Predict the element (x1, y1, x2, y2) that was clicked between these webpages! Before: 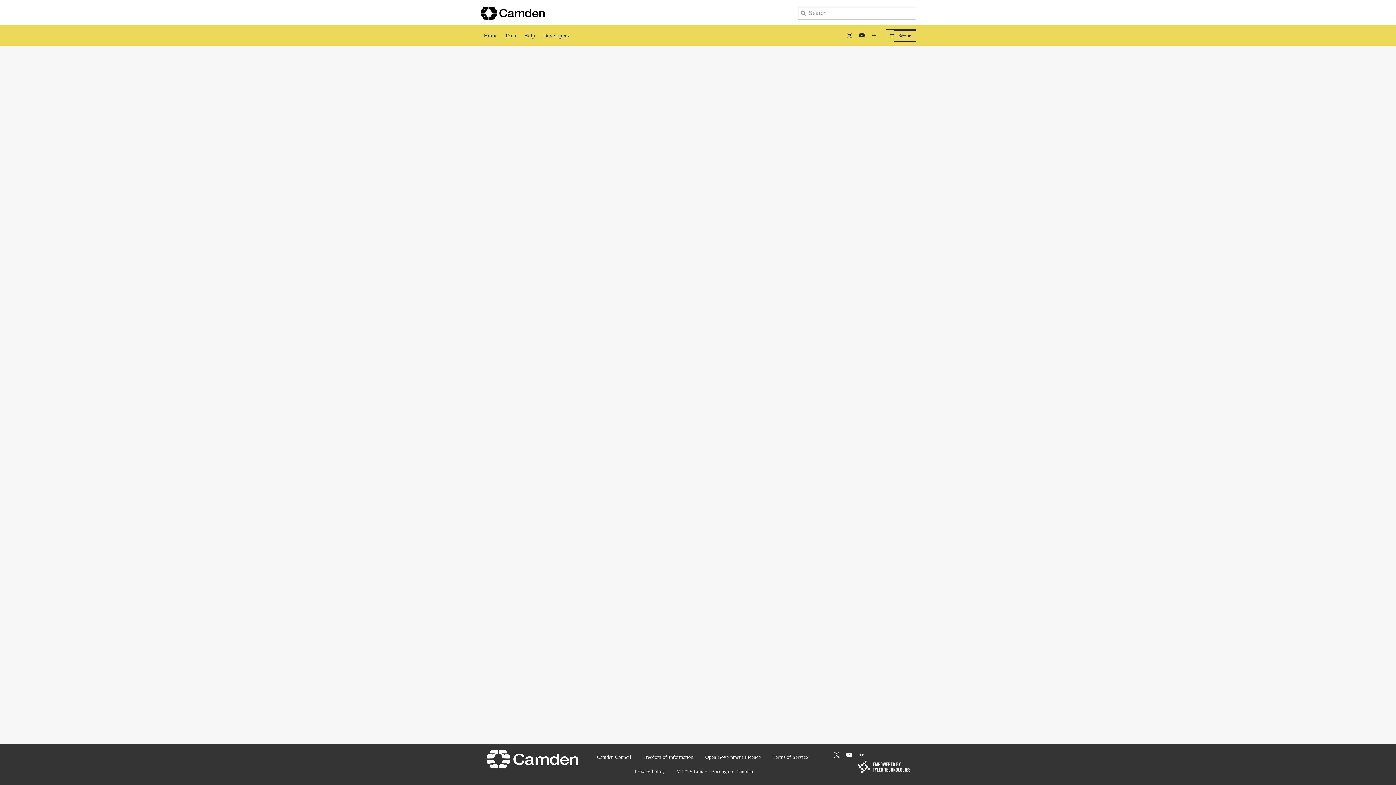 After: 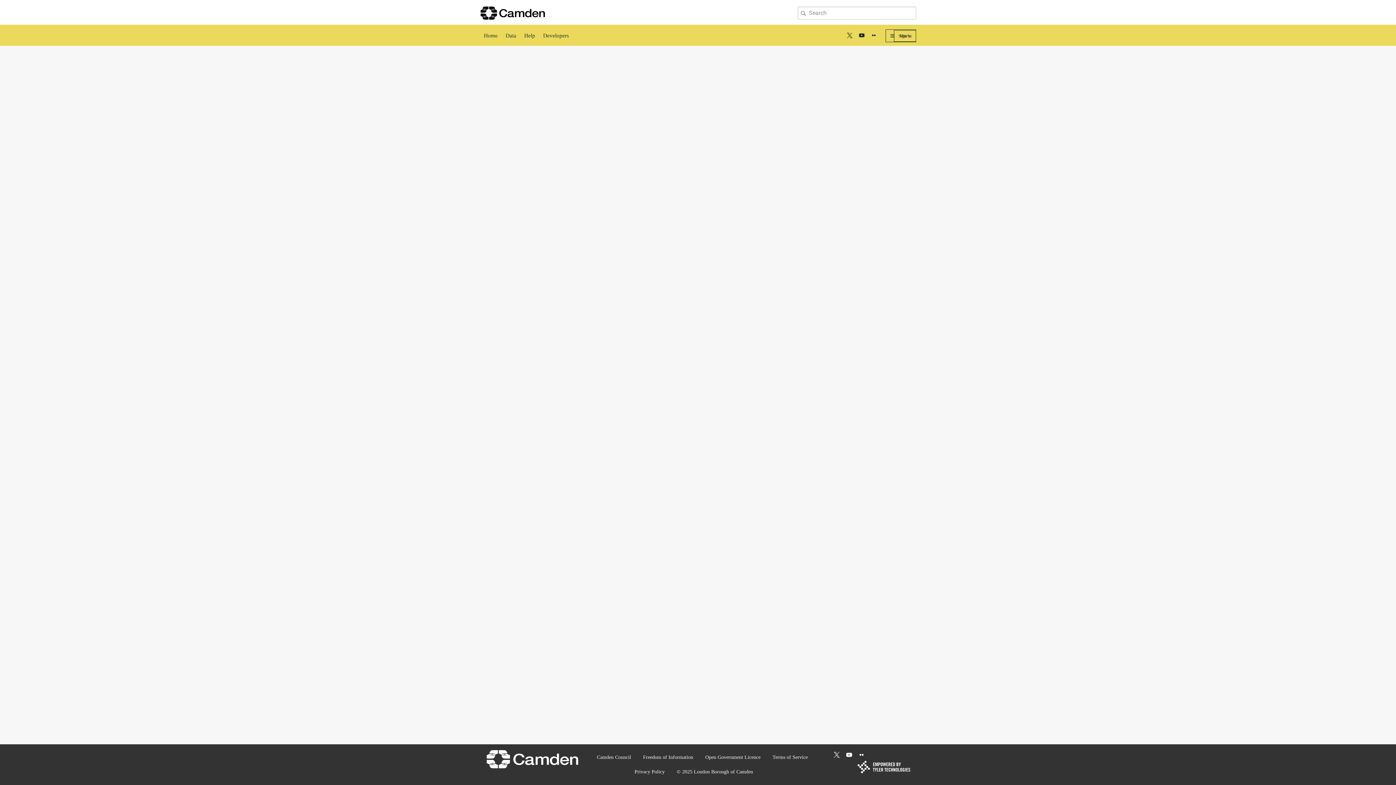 Action: bbox: (871, 24, 876, 45) label: Flickr Profile